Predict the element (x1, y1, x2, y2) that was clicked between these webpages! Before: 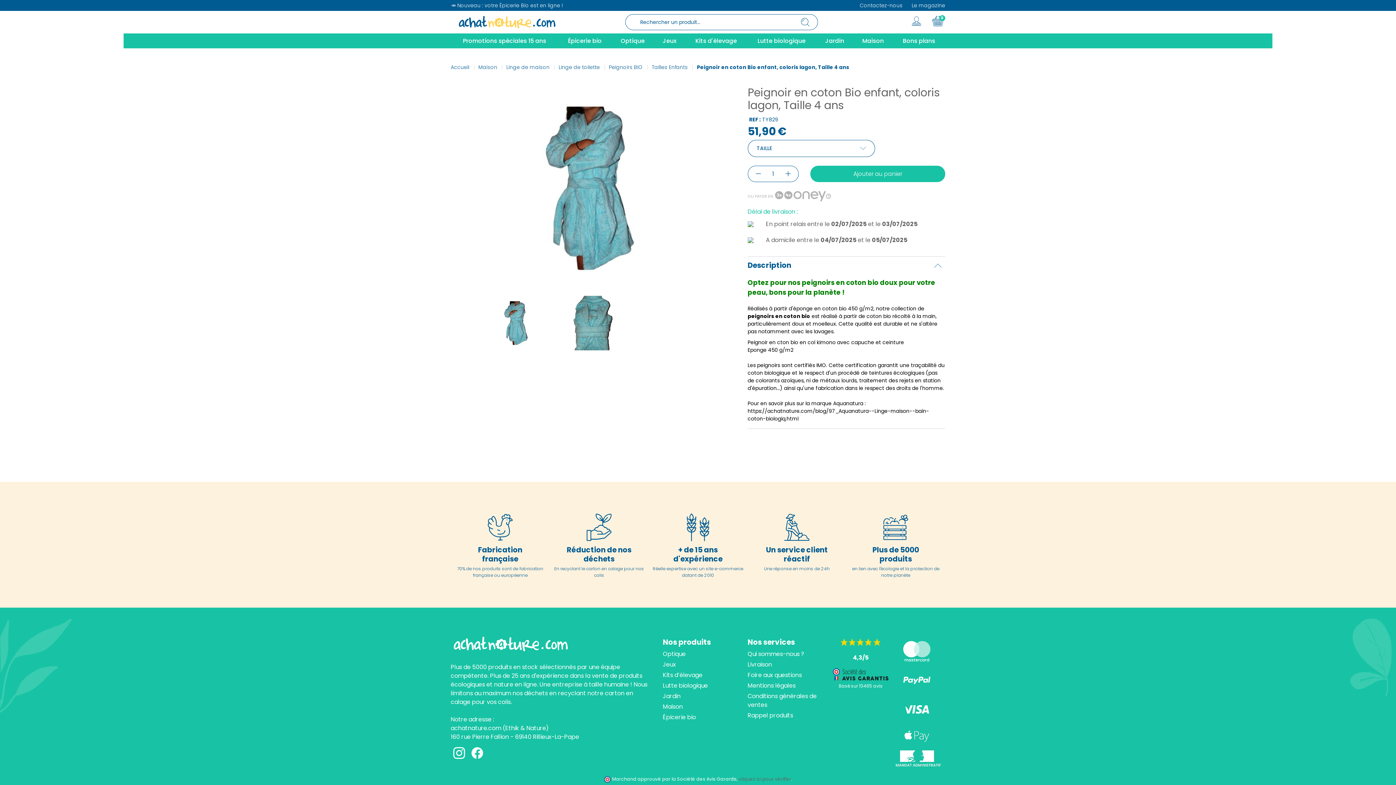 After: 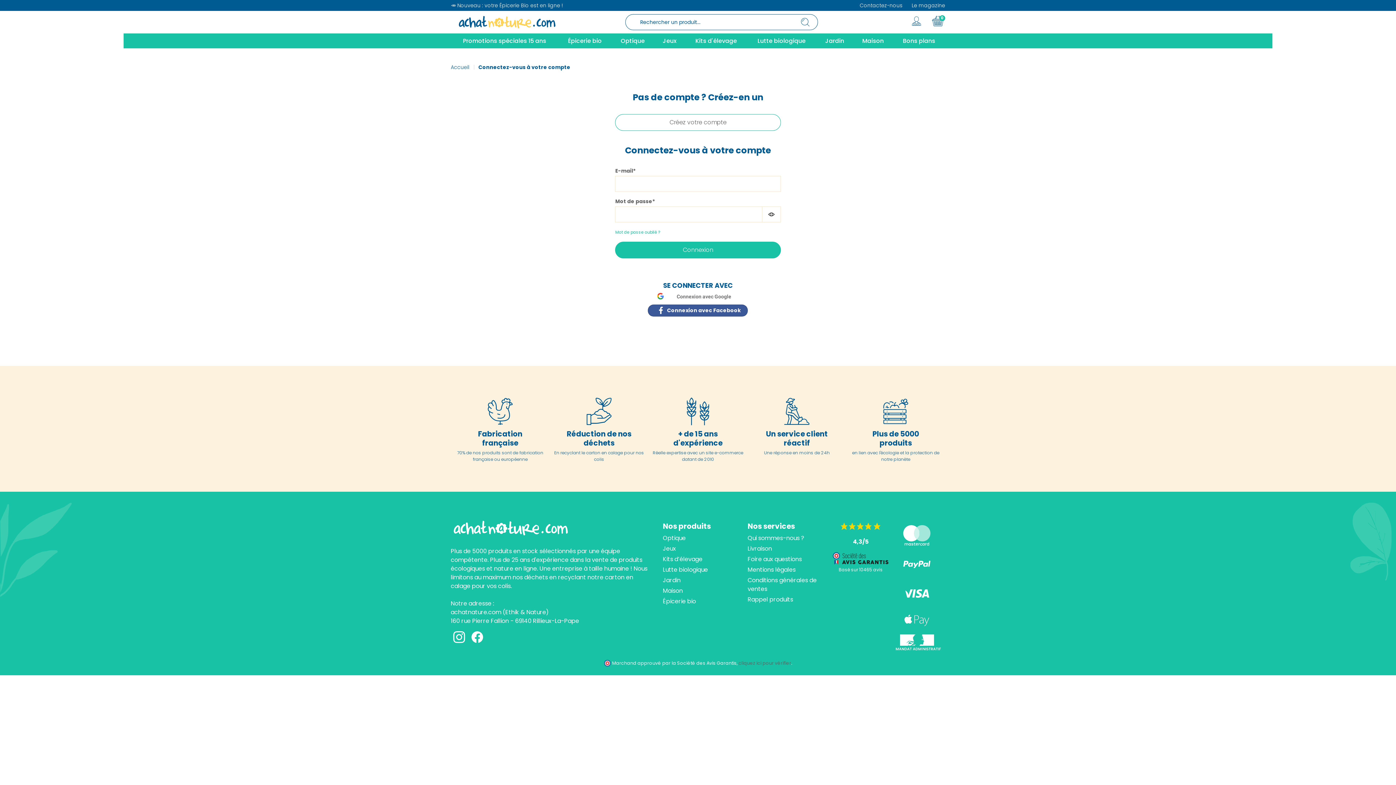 Action: label: SIGN IN bbox: (909, 13, 924, 28)